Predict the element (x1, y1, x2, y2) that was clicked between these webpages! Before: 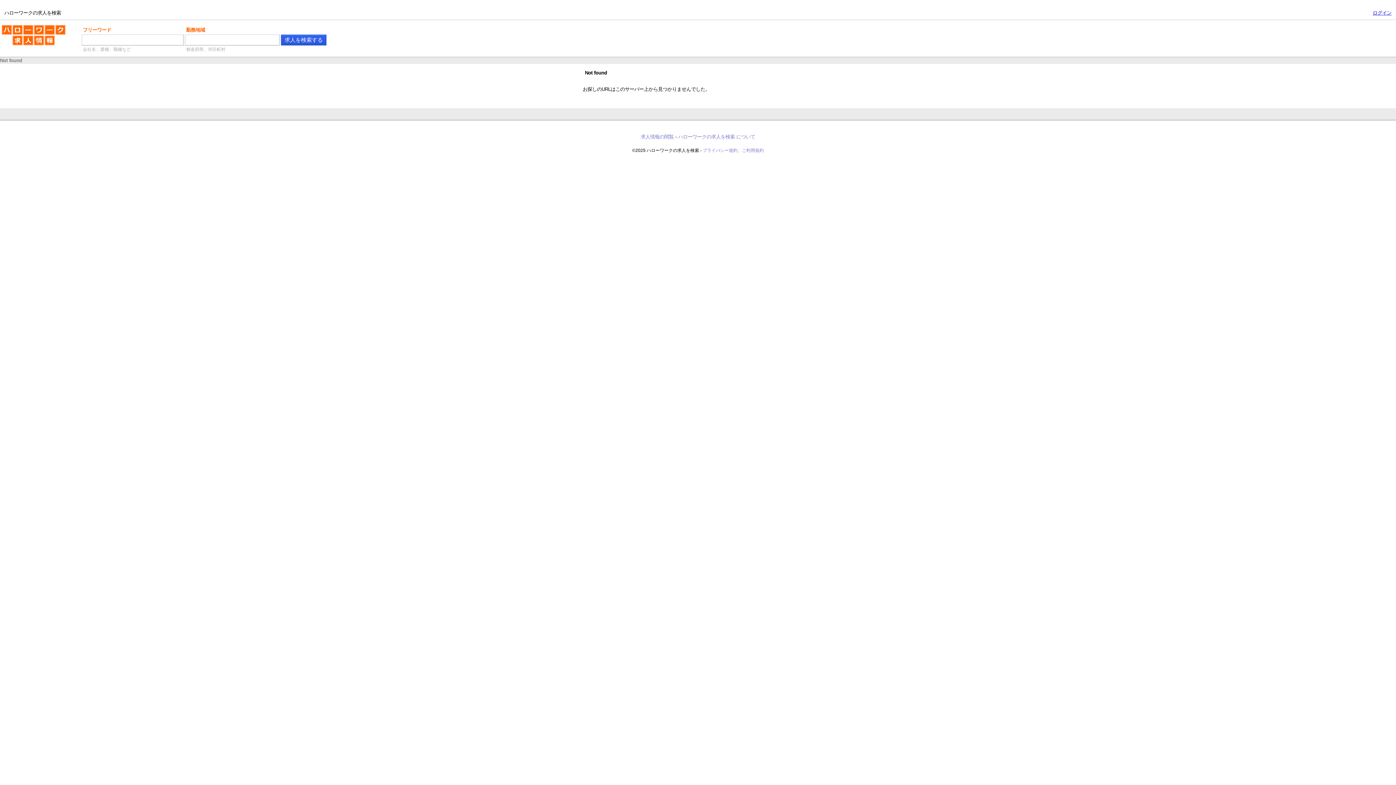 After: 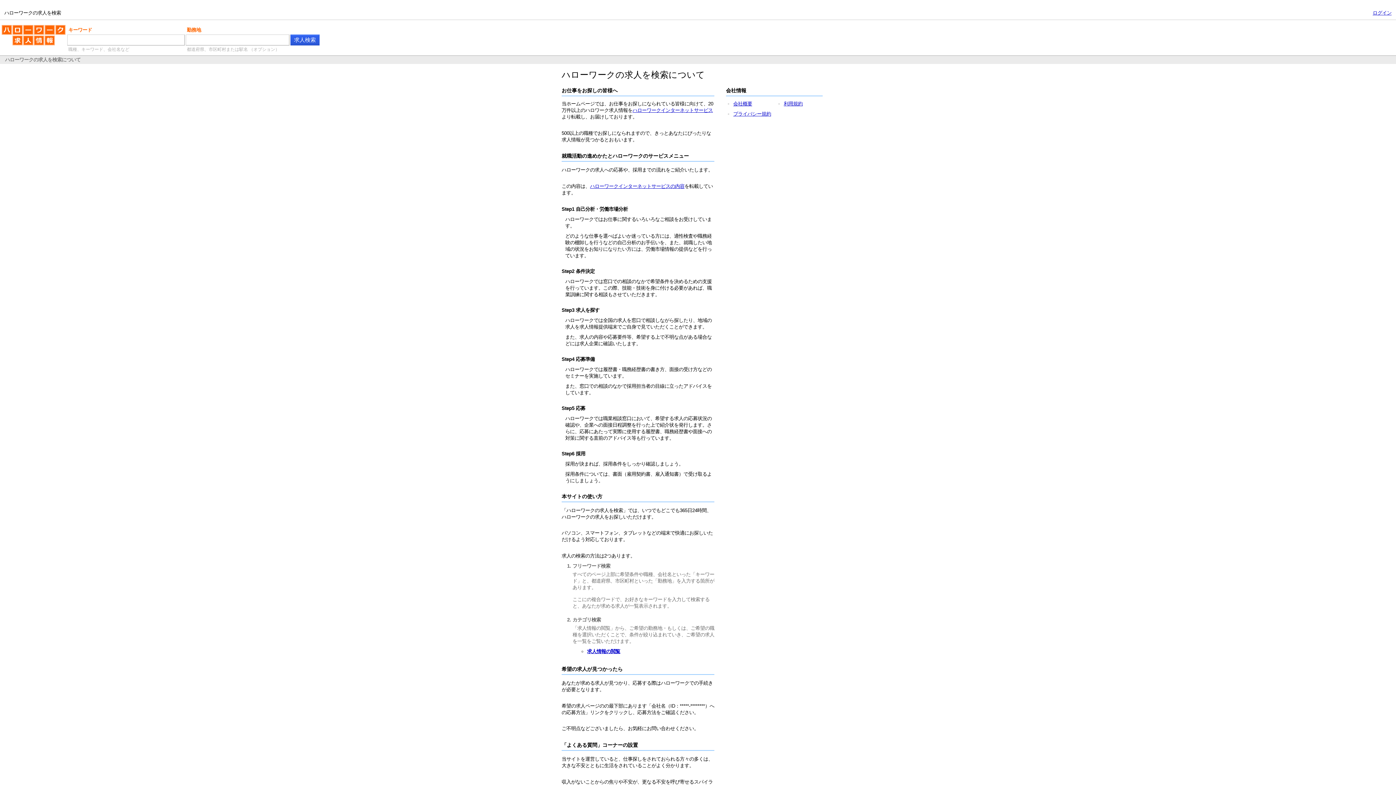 Action: label: ハローワークの求人を検索 について bbox: (678, 134, 755, 139)